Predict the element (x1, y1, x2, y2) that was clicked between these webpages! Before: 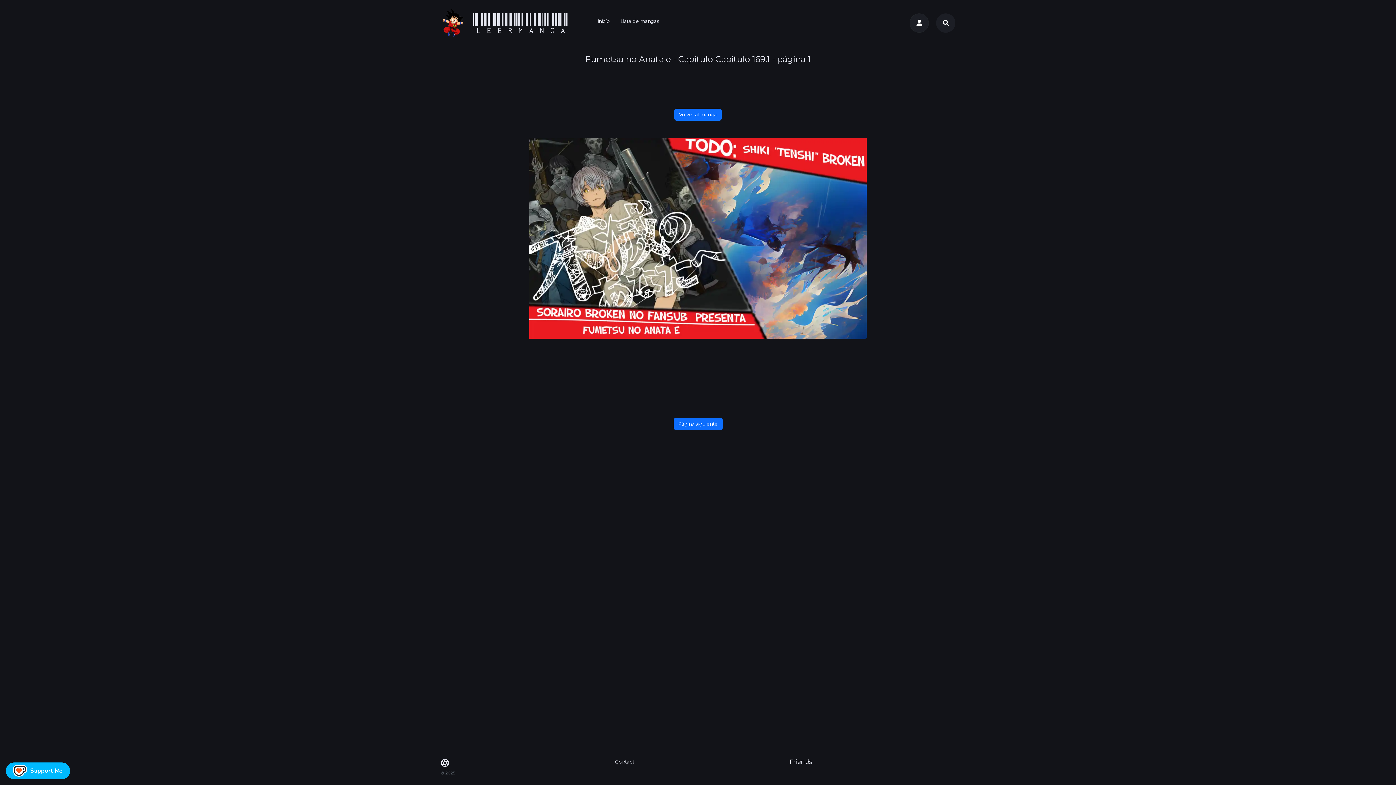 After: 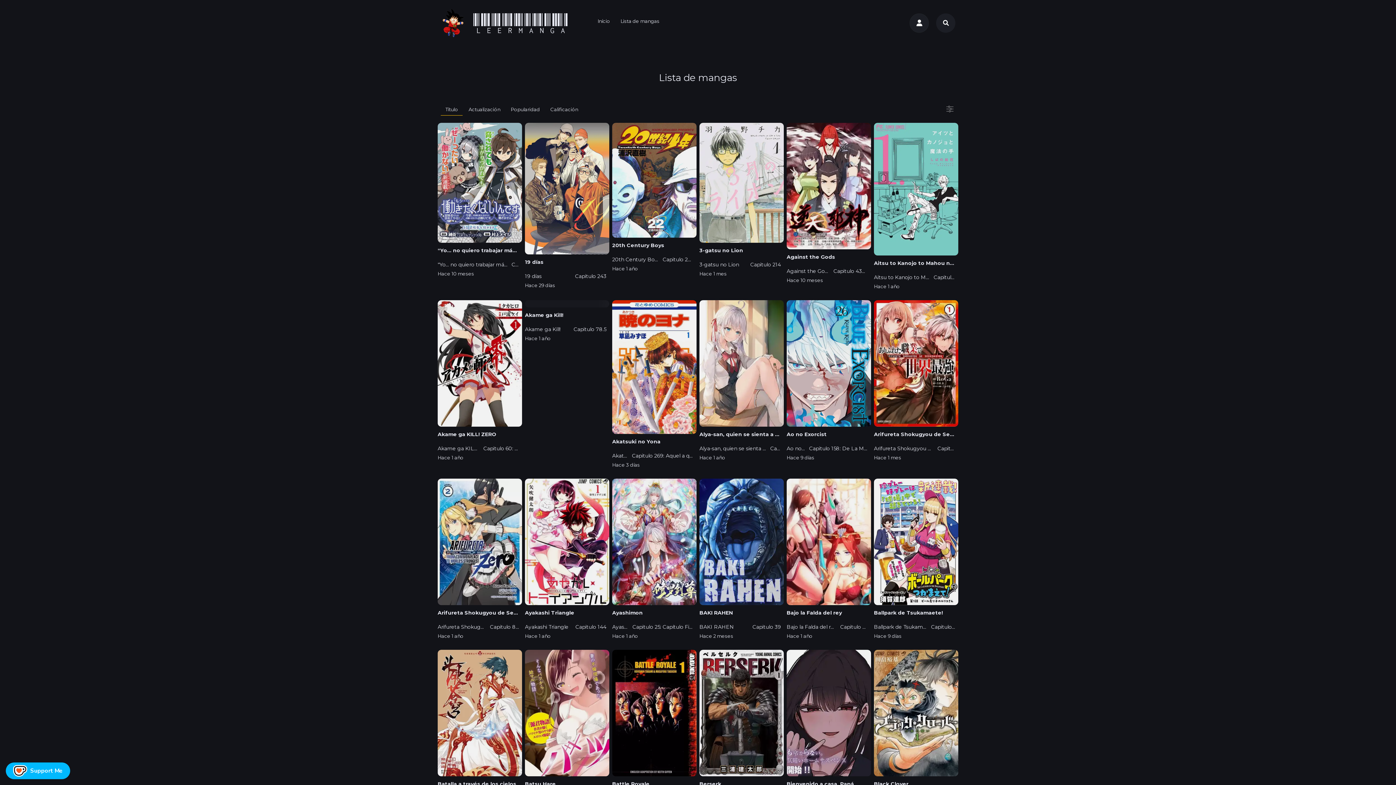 Action: label: Lista de mangas bbox: (616, 15, 664, 27)